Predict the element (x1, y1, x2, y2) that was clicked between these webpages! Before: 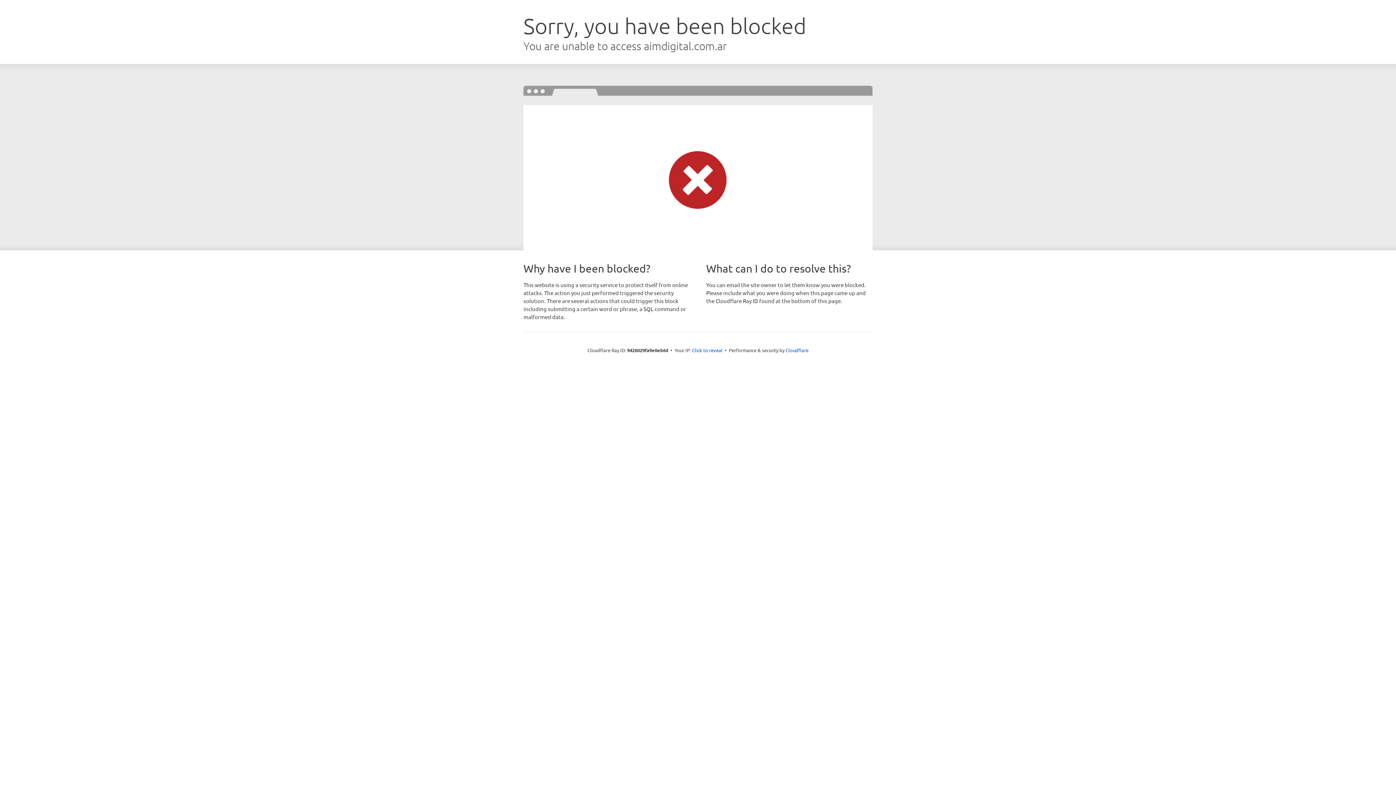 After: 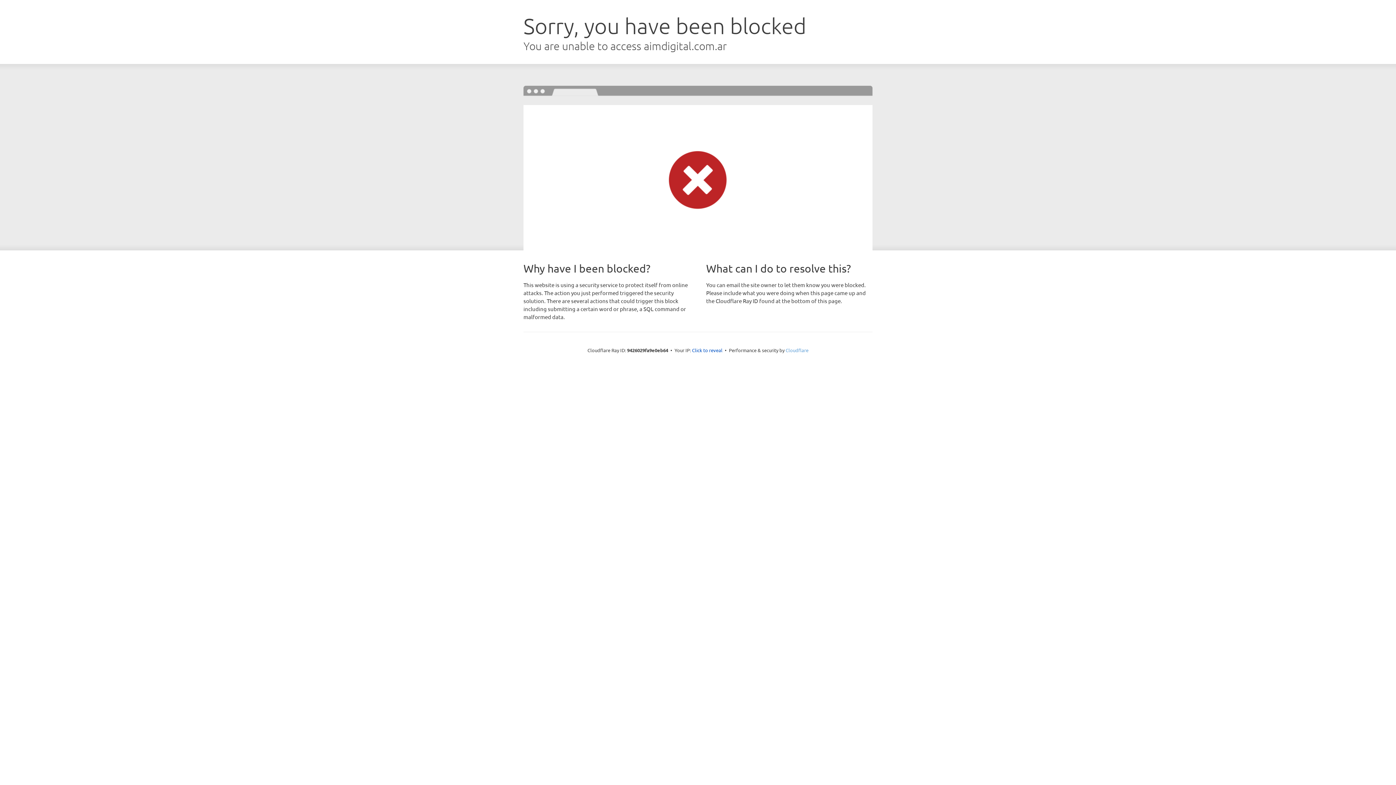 Action: label: Cloudflare bbox: (785, 347, 808, 353)